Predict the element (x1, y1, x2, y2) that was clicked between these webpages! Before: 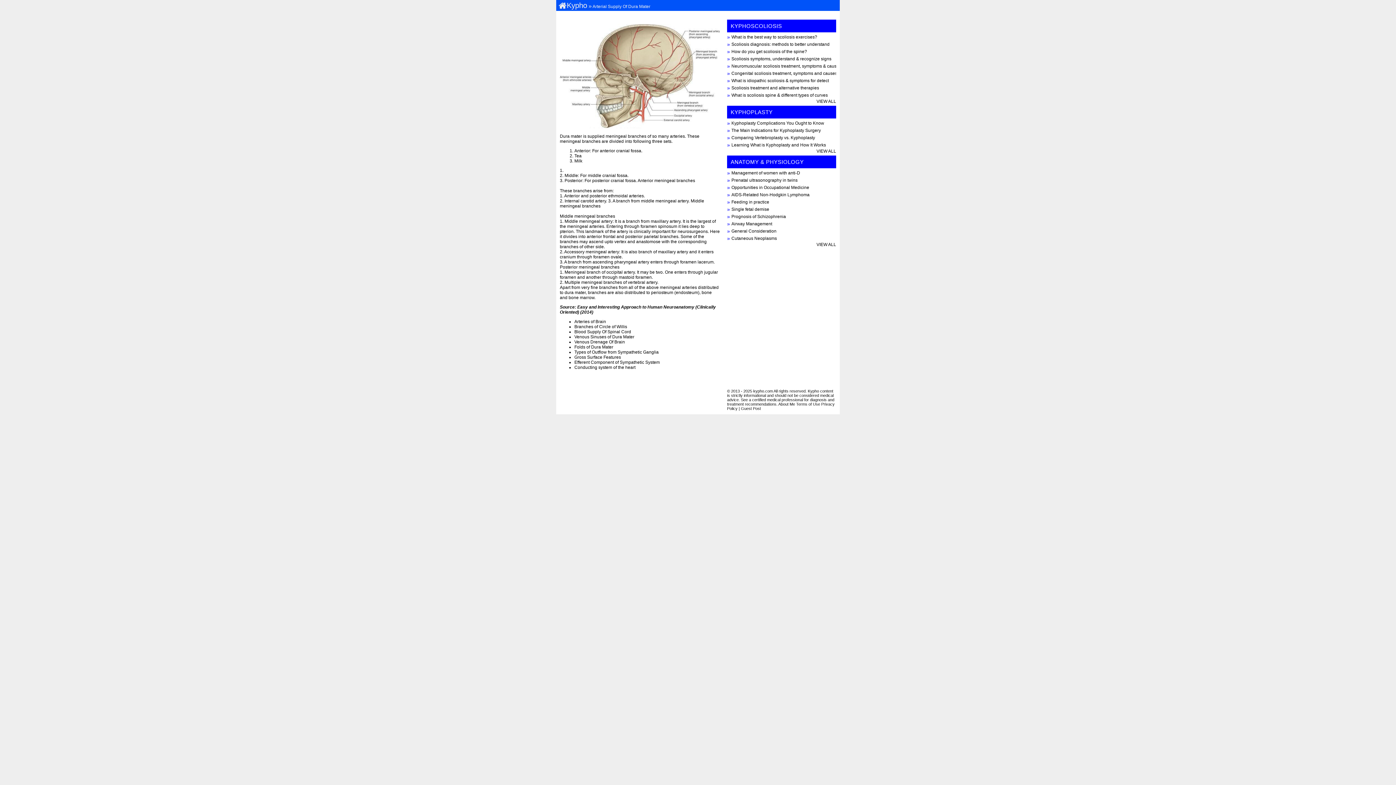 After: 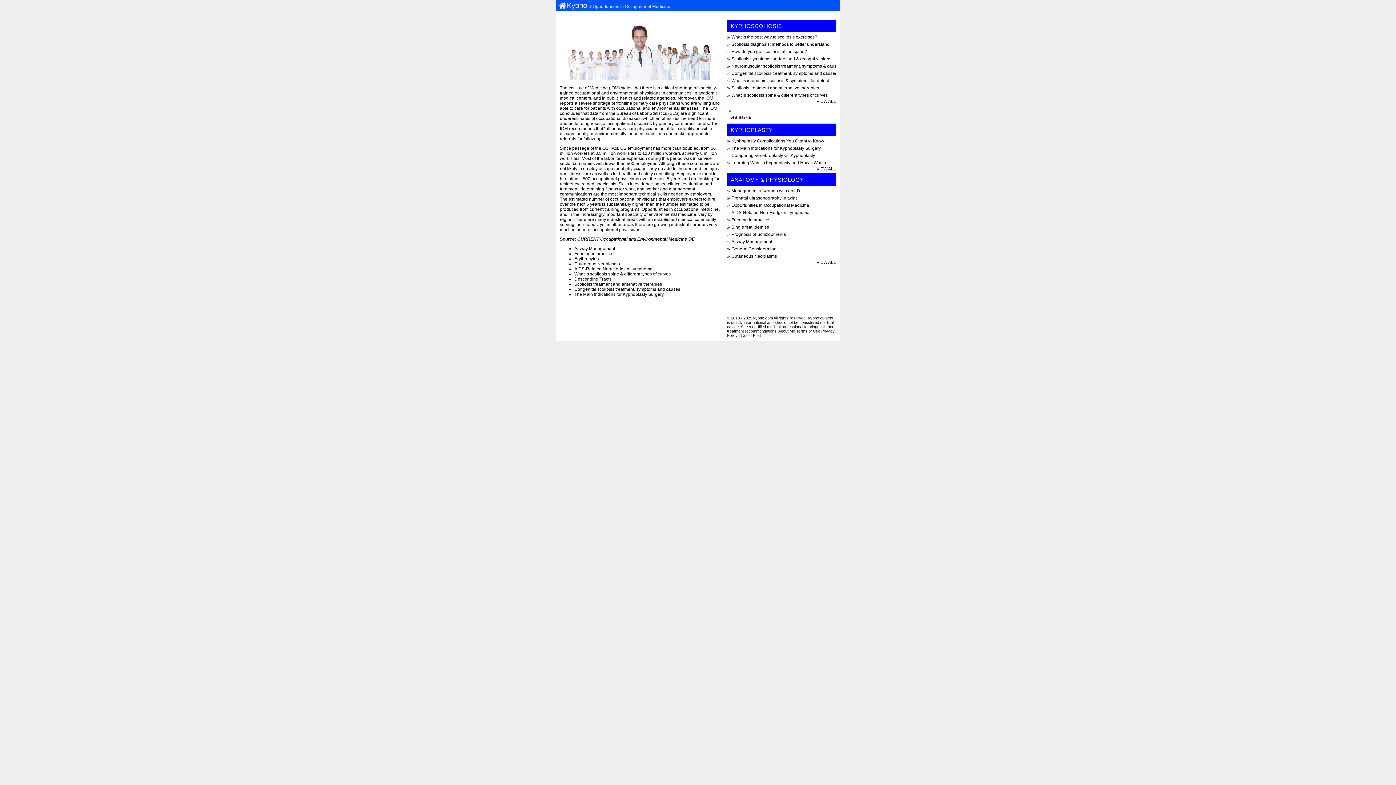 Action: label: Opportunities in Occupational Medicine bbox: (731, 185, 809, 190)